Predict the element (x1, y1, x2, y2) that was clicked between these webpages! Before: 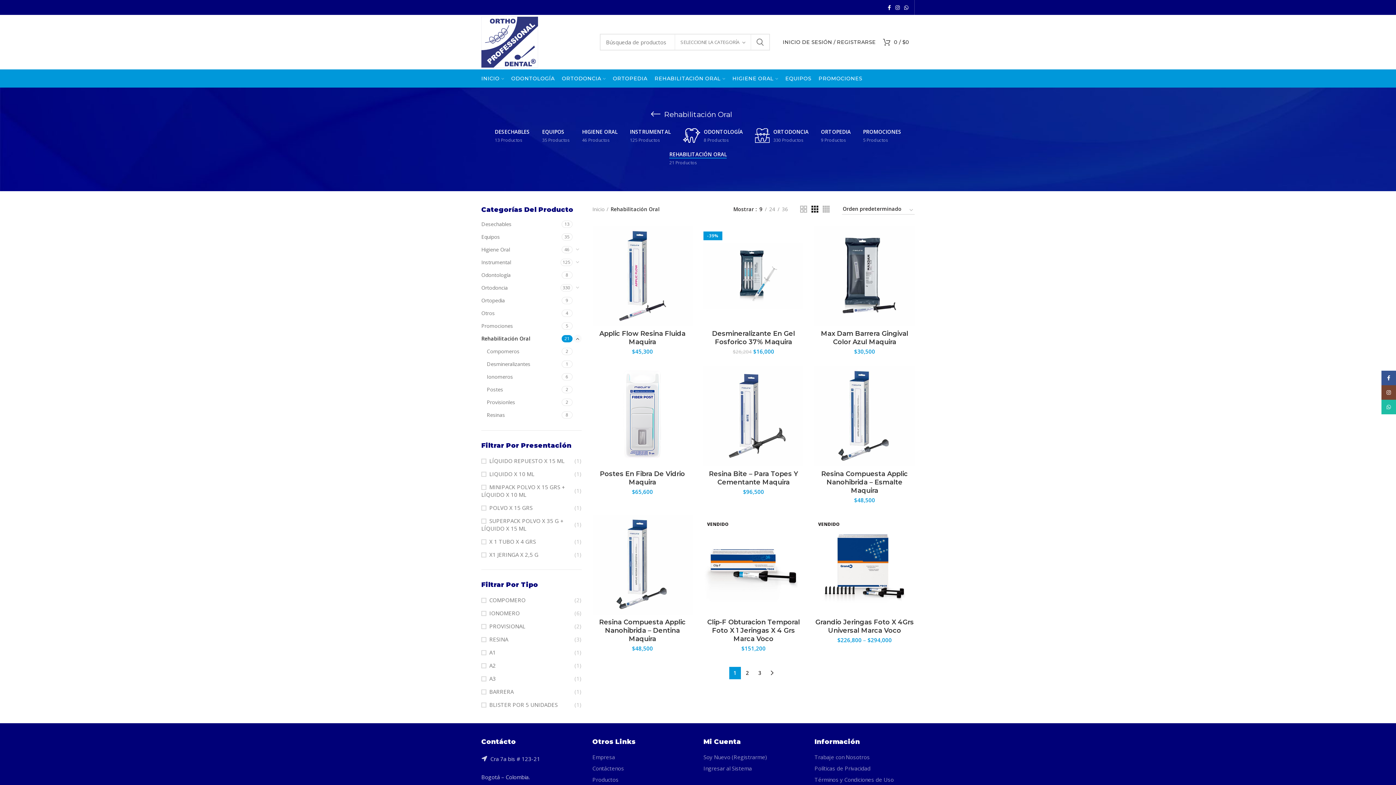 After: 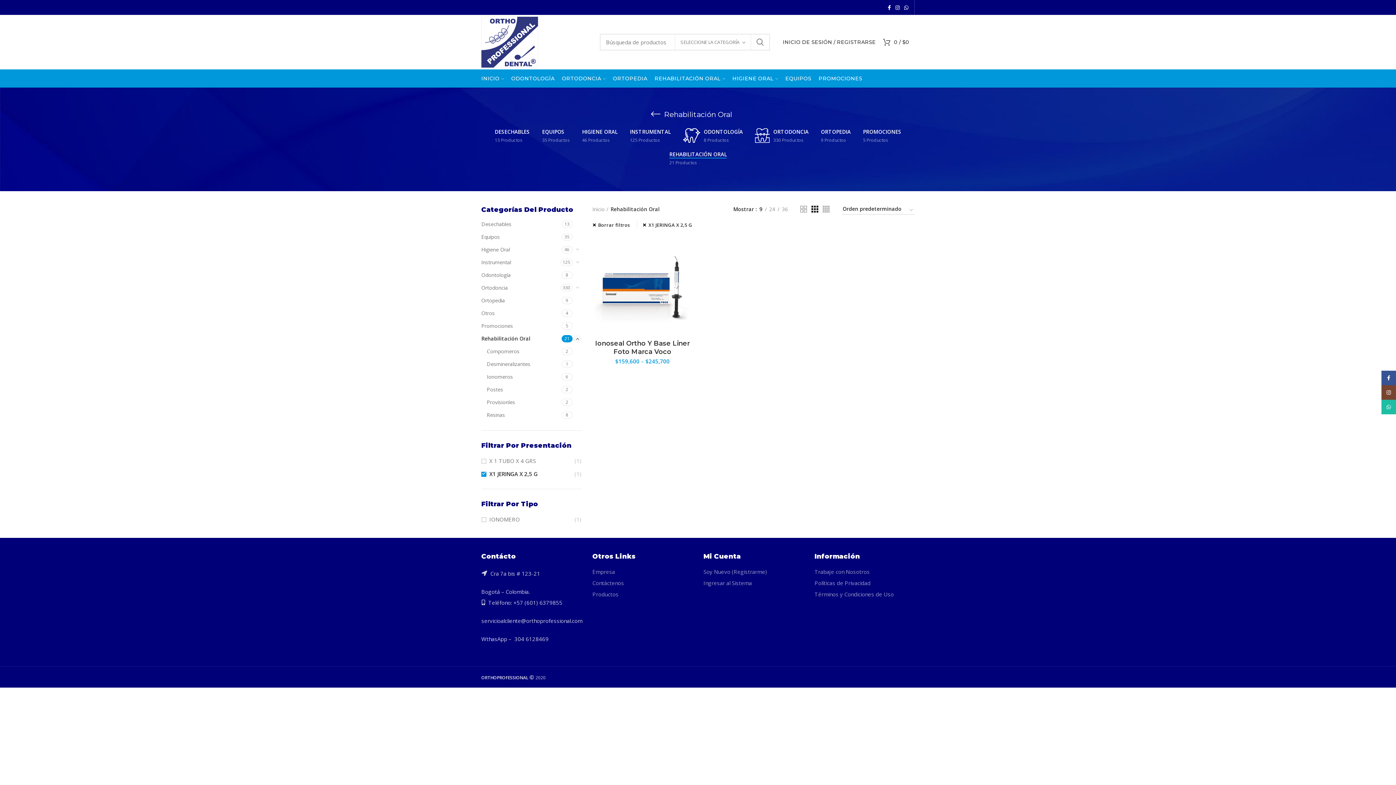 Action: bbox: (481, 551, 574, 558) label: X1 JERINGA X 2,5 G